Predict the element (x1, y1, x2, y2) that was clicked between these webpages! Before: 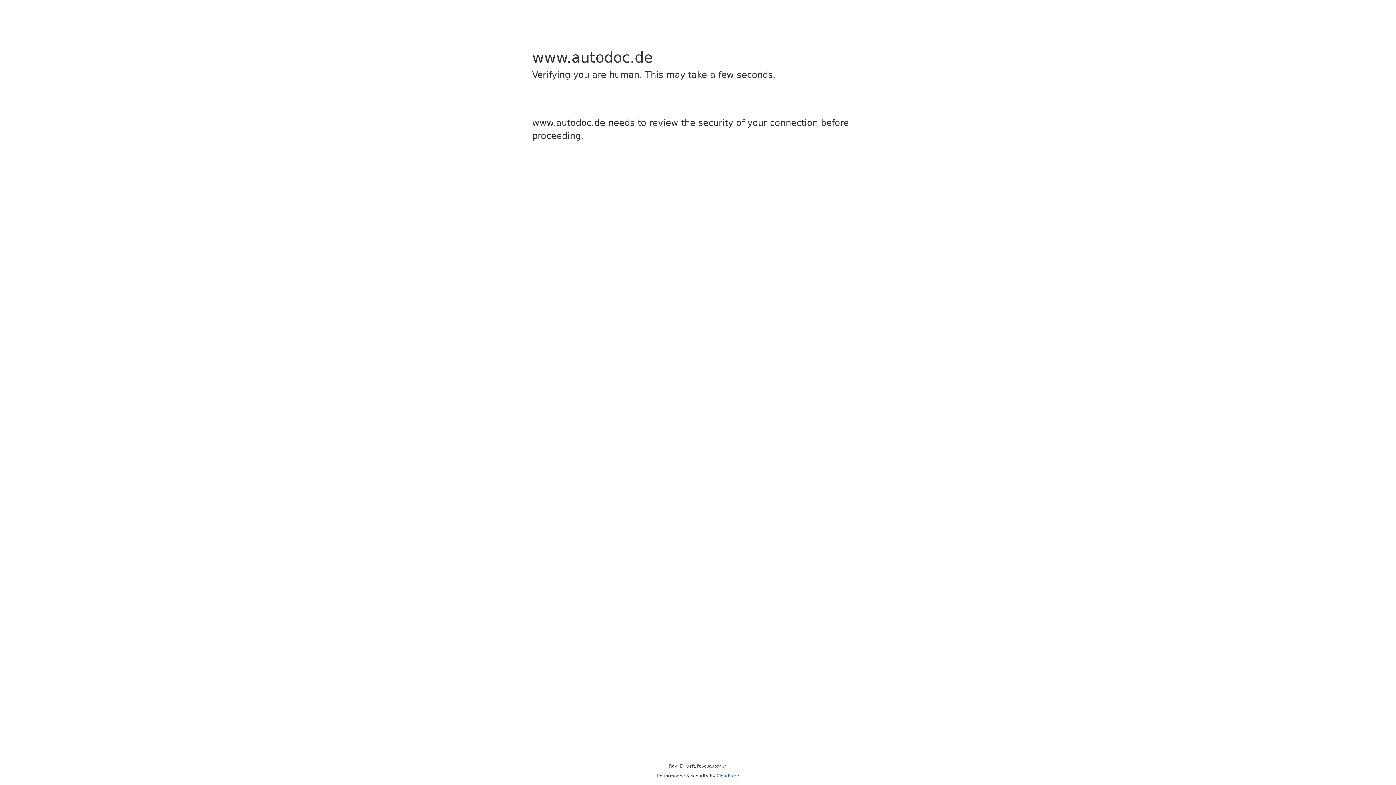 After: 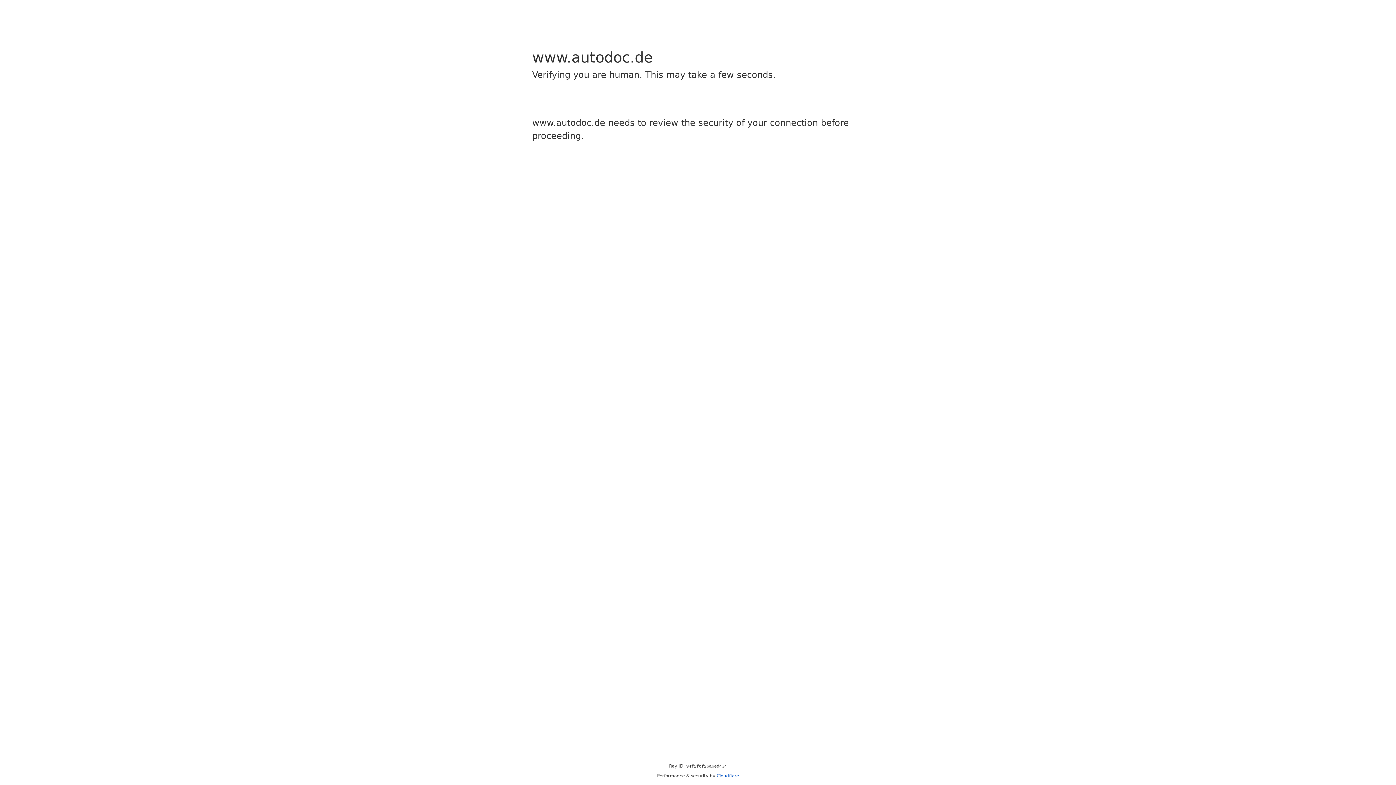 Action: label: Cloudflare bbox: (716, 773, 739, 778)